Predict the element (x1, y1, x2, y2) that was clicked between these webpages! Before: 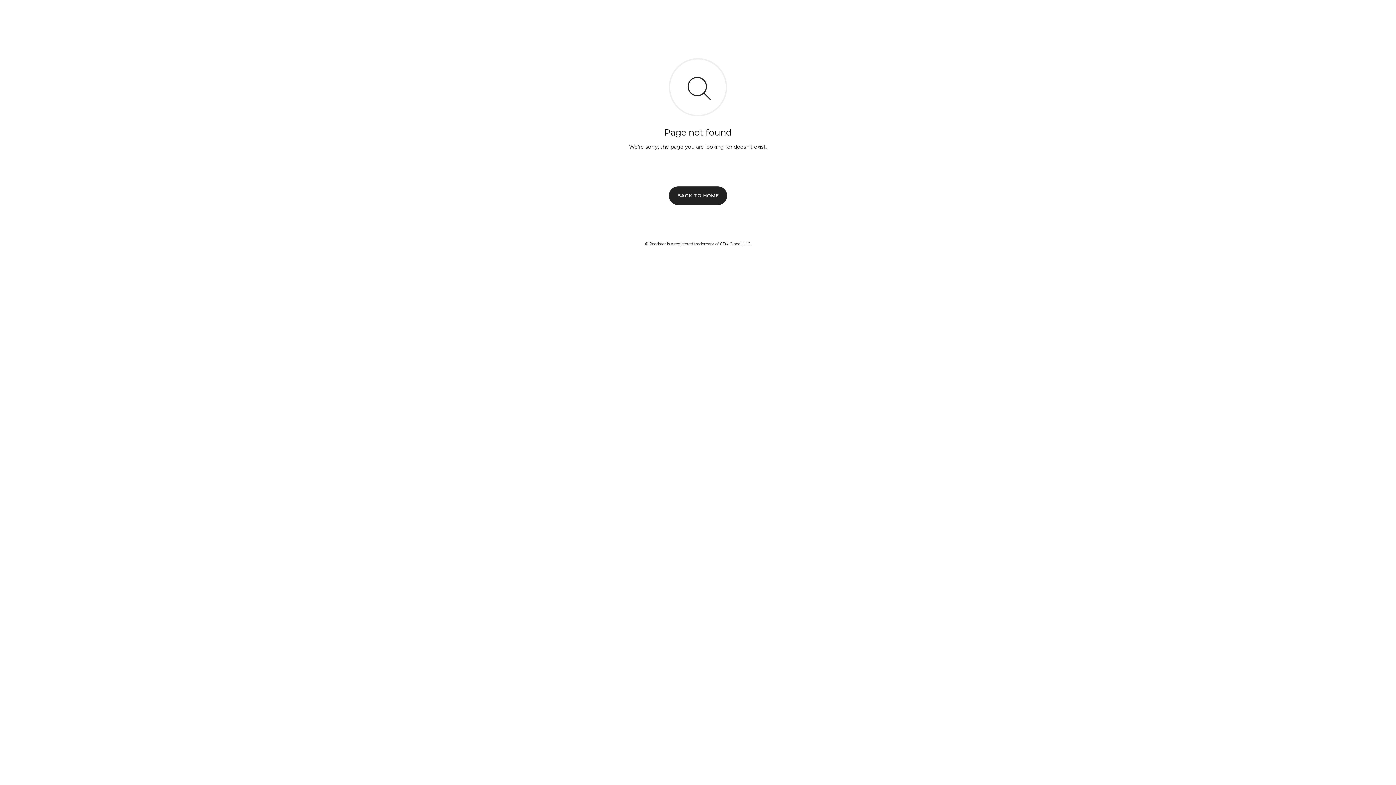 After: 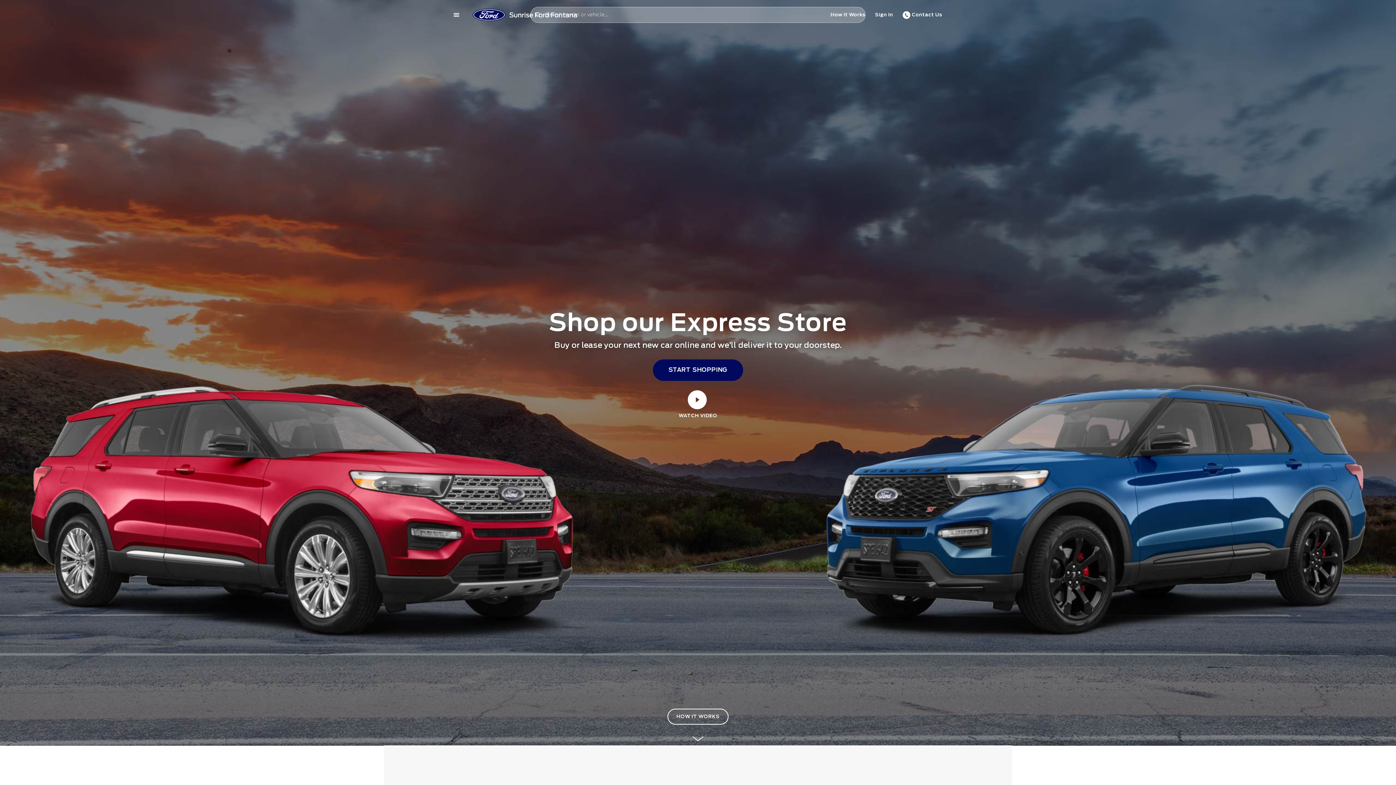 Action: bbox: (669, 186, 727, 204) label: BACK TO HOME